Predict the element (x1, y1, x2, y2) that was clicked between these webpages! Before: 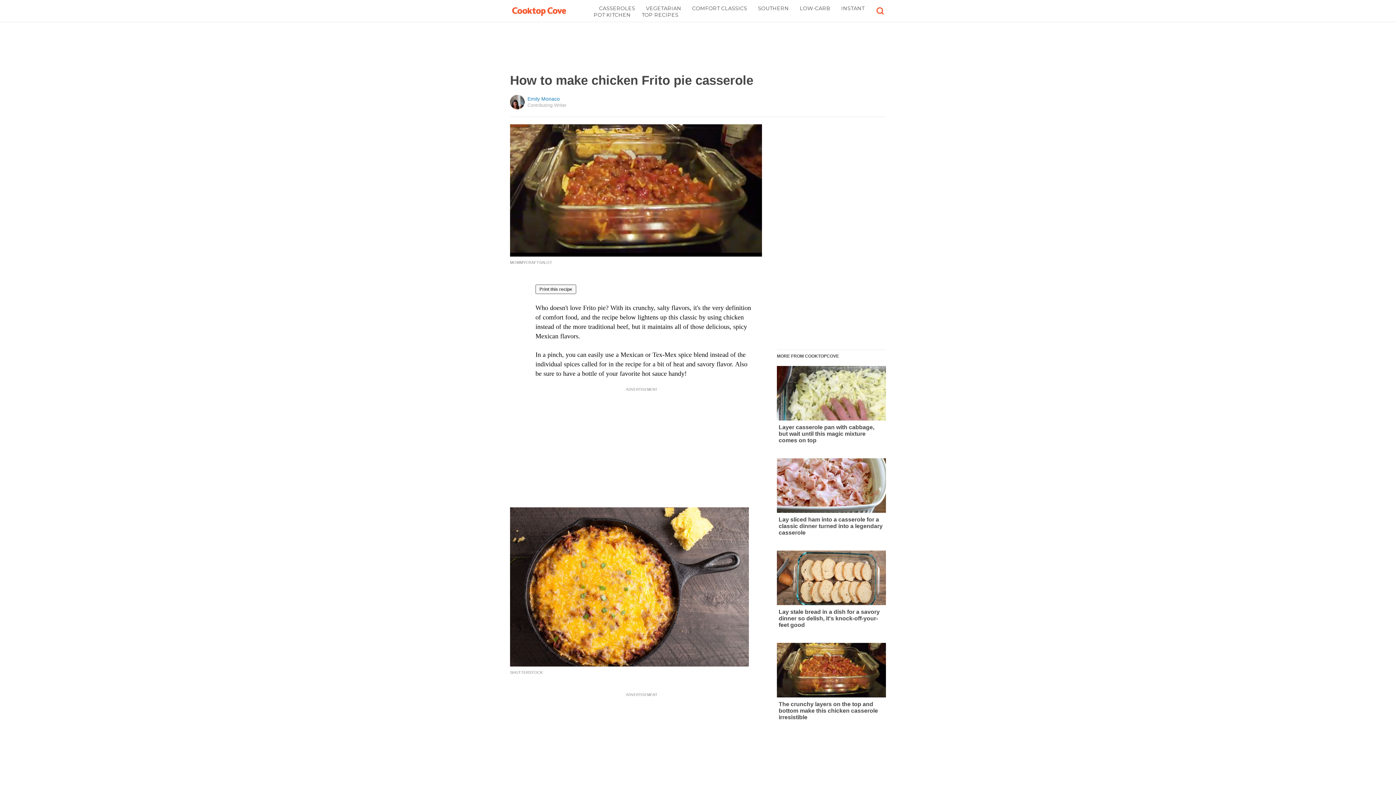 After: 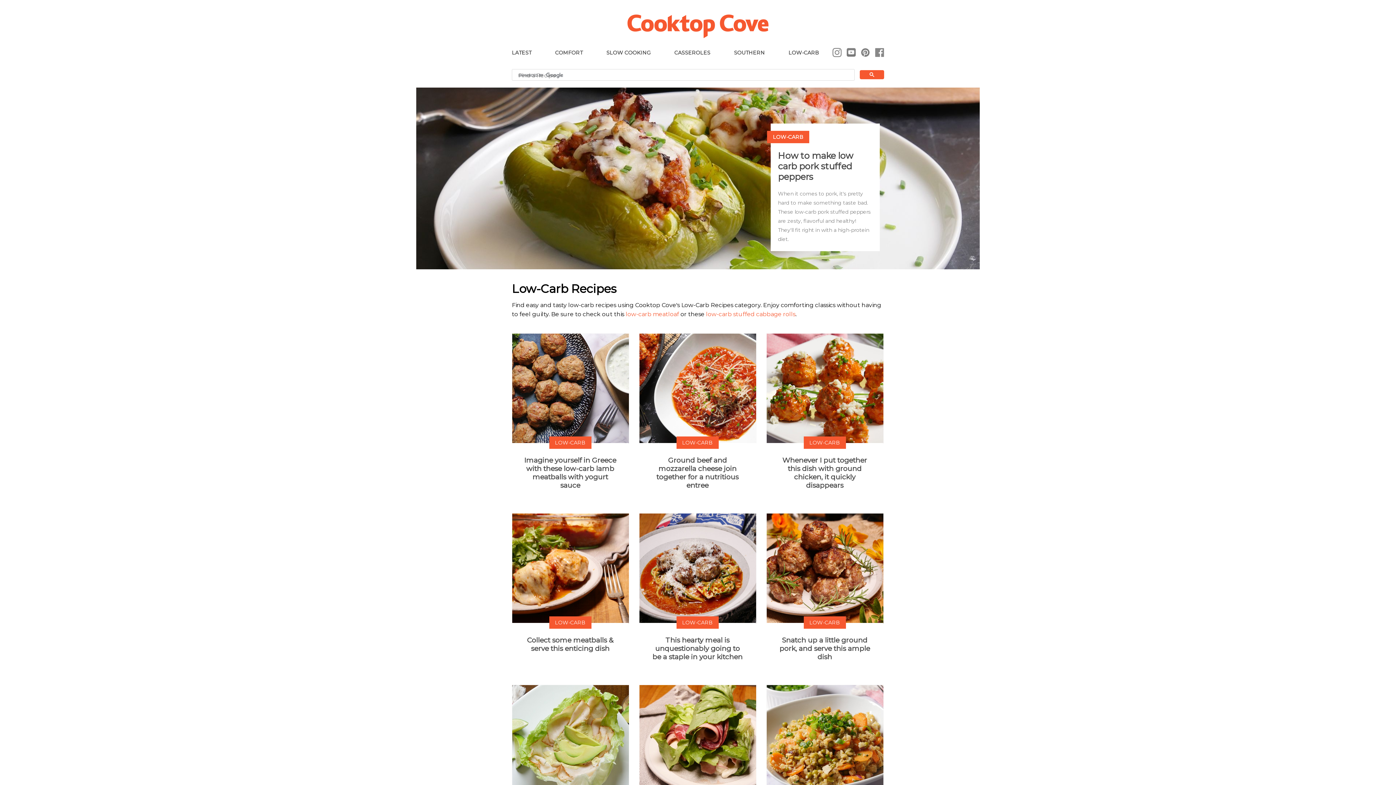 Action: bbox: (800, 5, 830, 11) label: LOW-CARB